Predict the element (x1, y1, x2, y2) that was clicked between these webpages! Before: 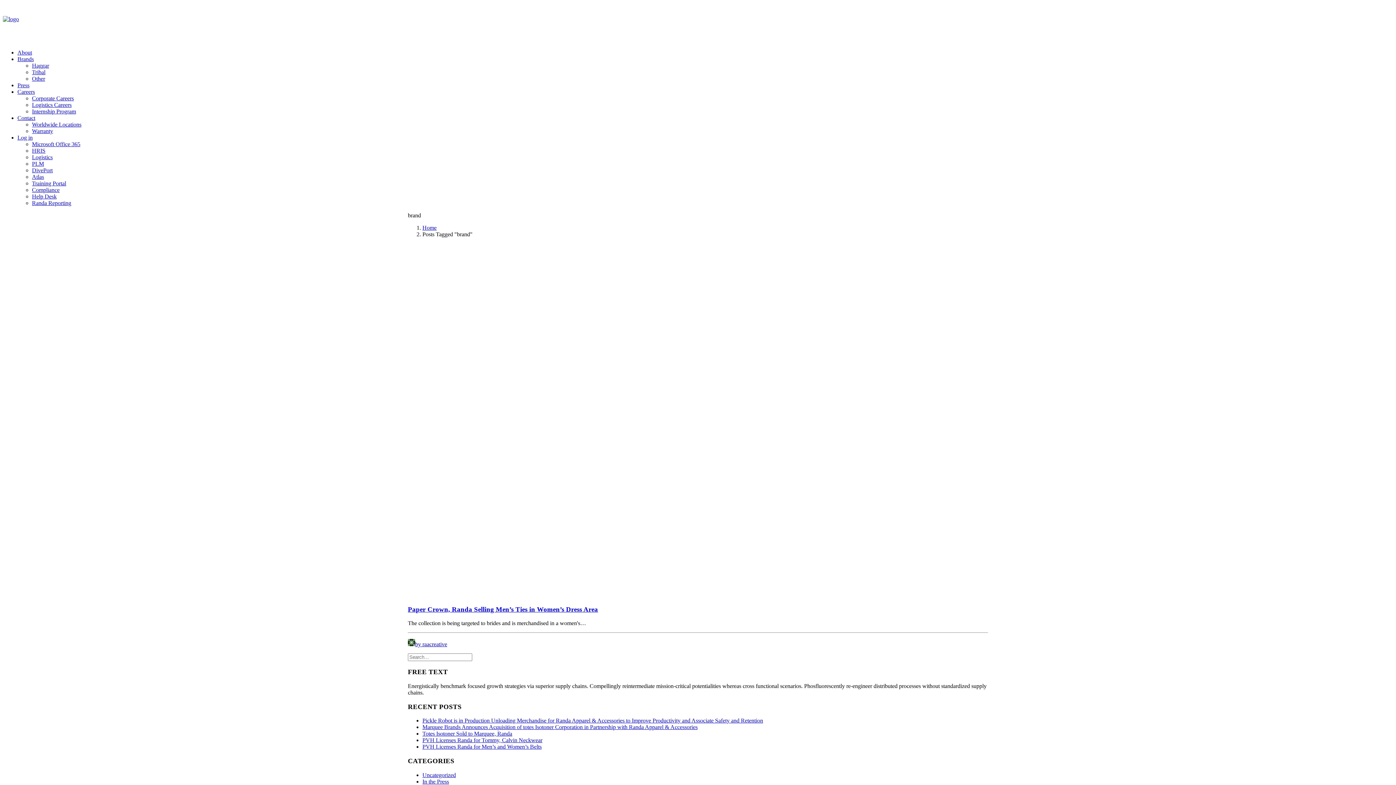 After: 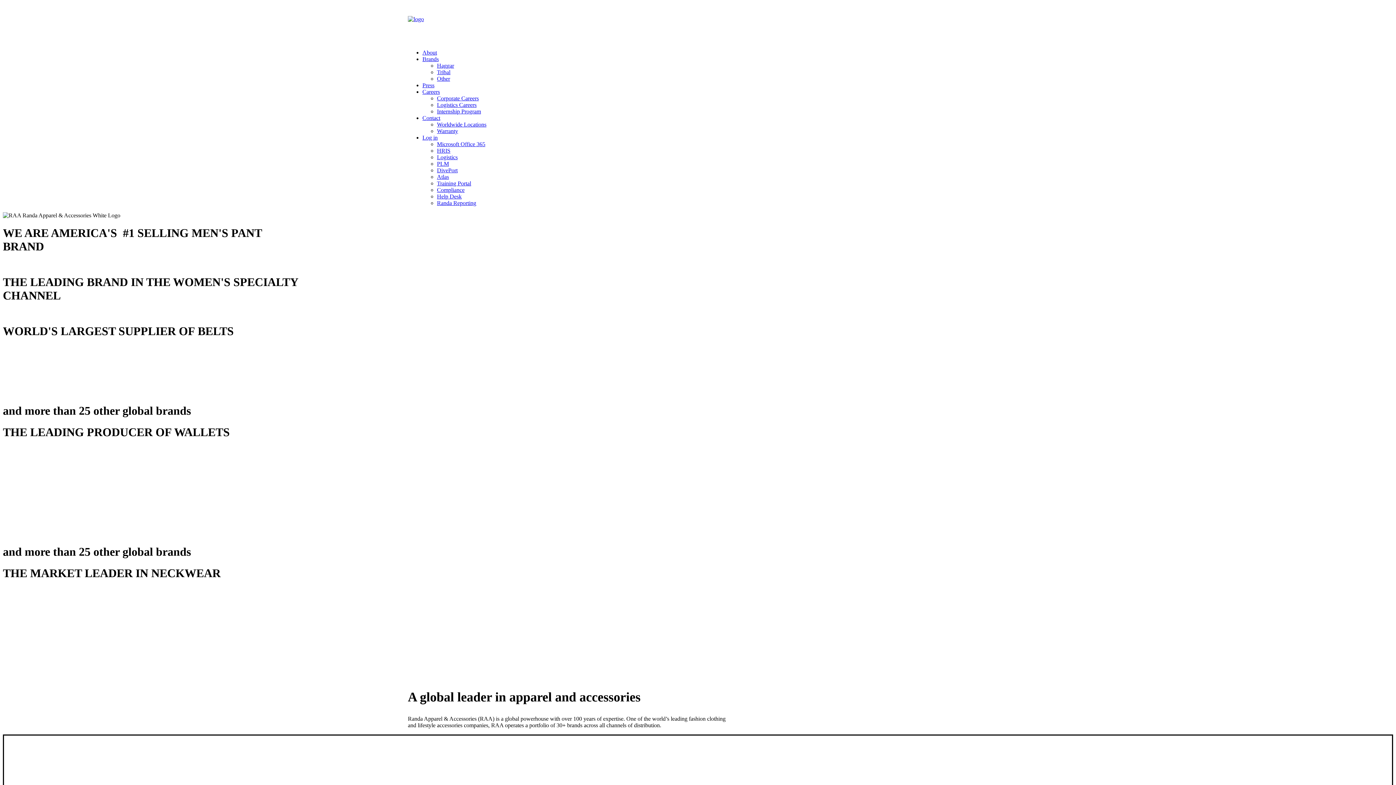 Action: bbox: (2, 16, 1393, 30)